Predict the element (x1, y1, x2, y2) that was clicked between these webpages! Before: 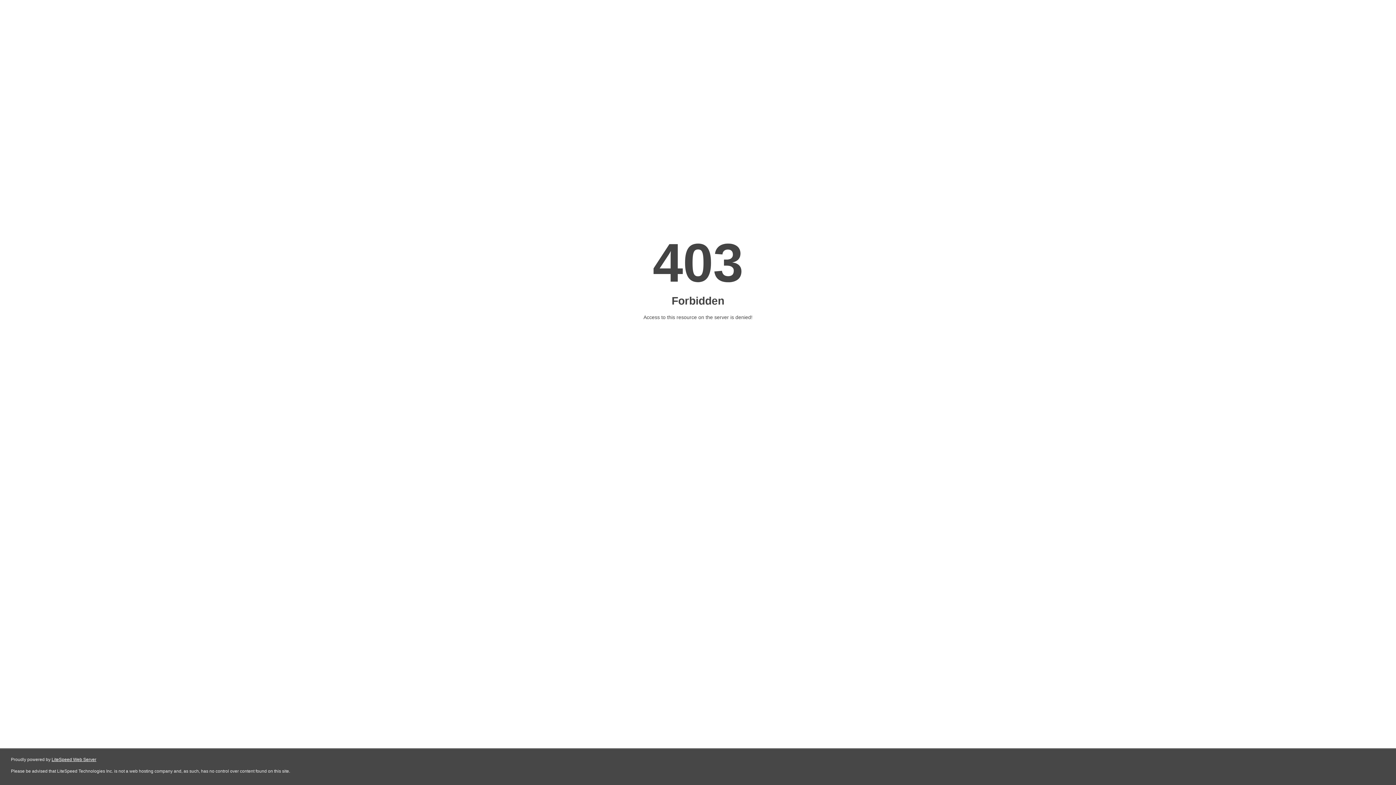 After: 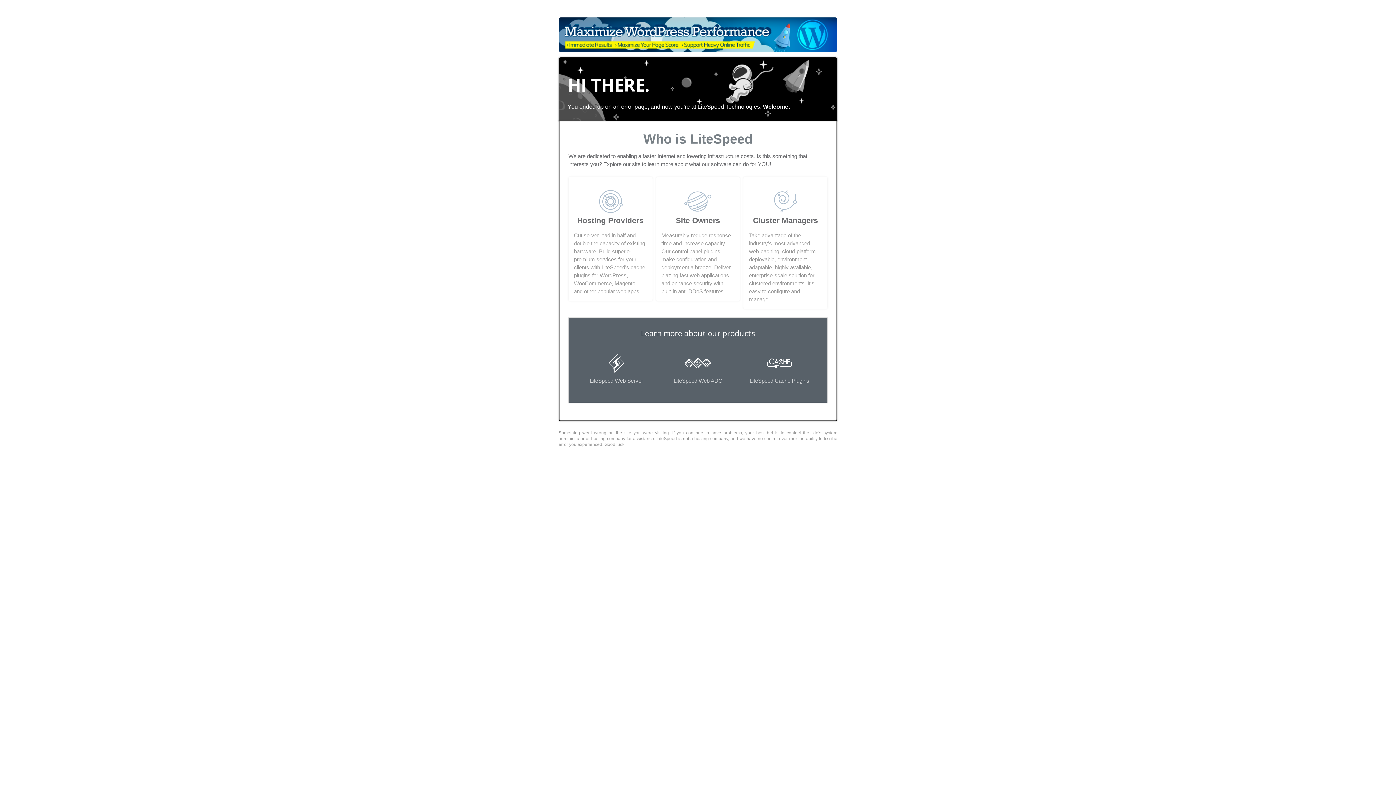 Action: bbox: (51, 757, 96, 762) label: LiteSpeed Web Server